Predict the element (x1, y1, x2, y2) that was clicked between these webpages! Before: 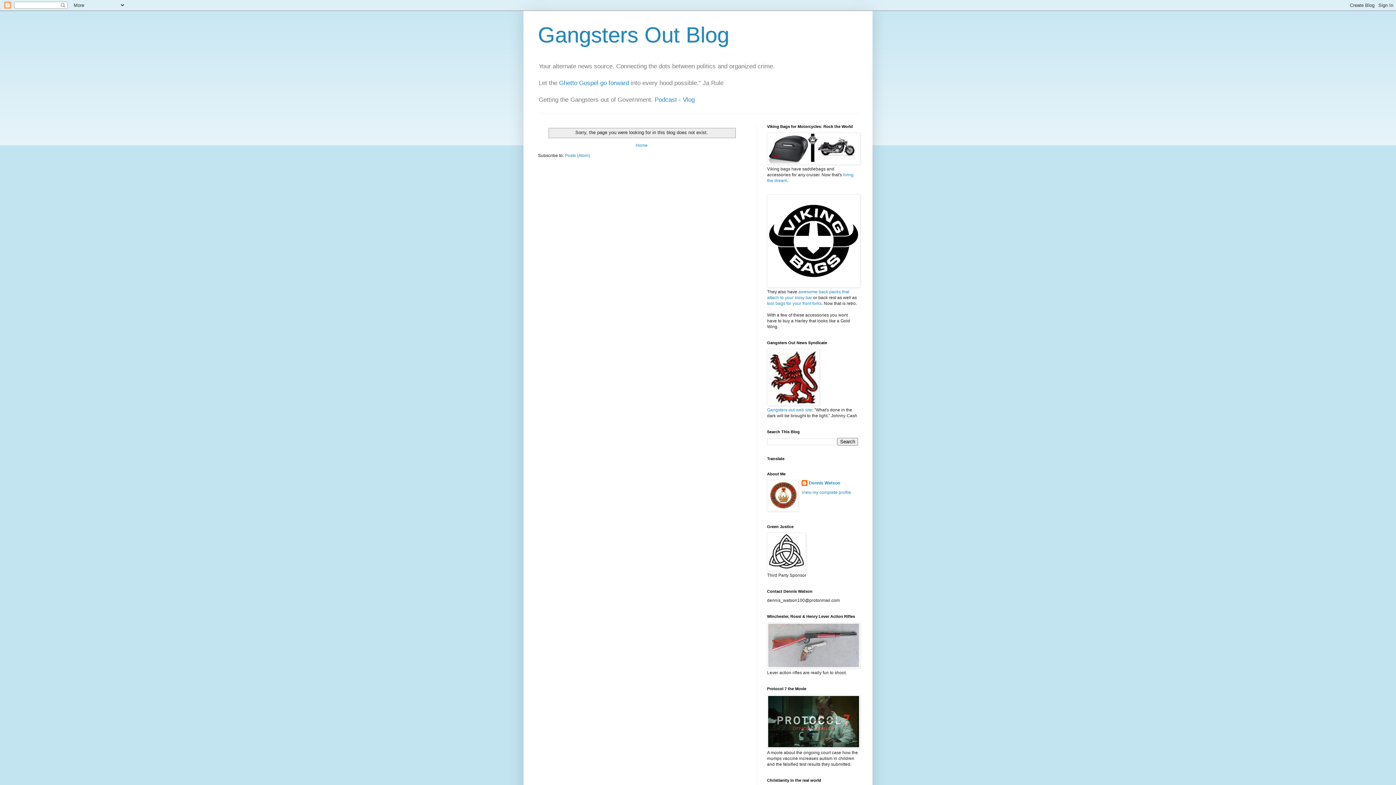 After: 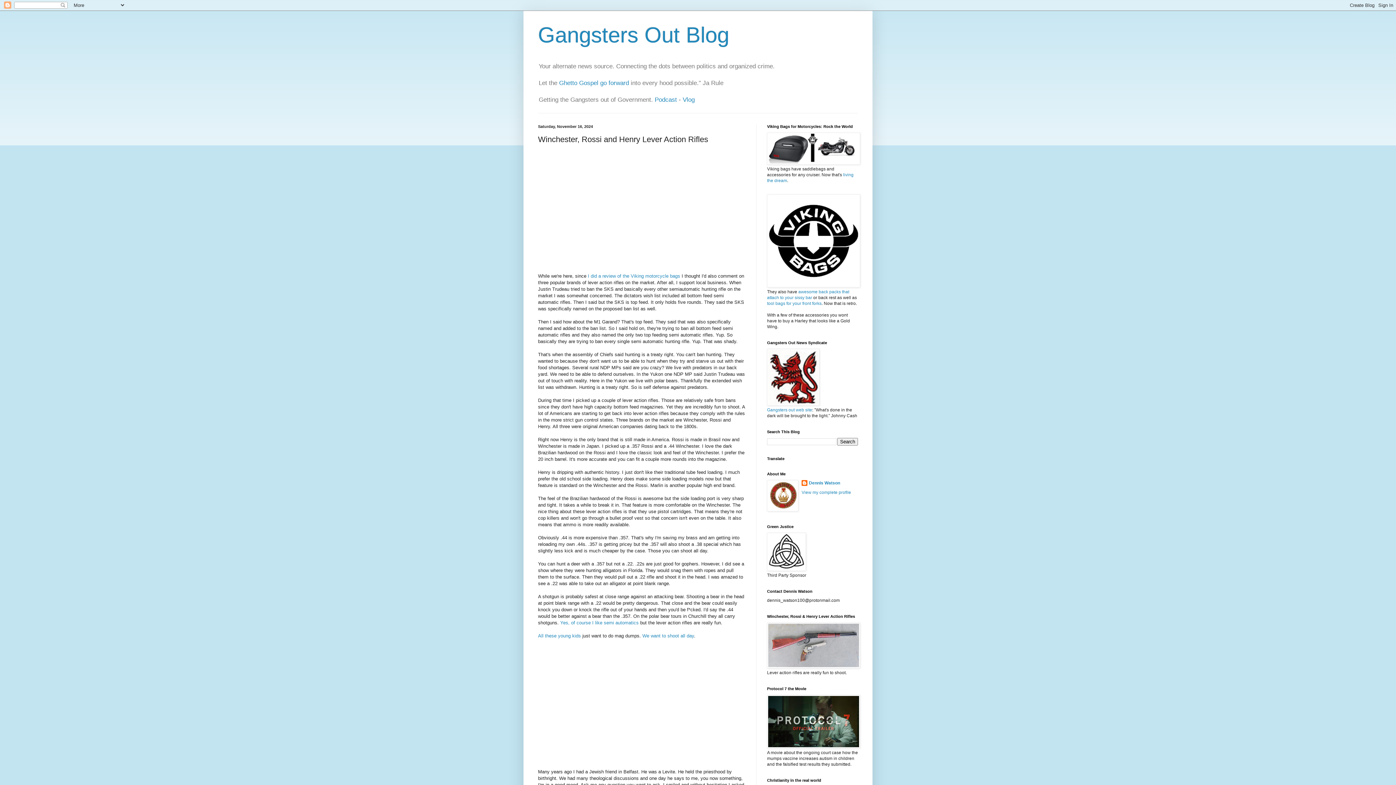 Action: bbox: (767, 664, 860, 669)